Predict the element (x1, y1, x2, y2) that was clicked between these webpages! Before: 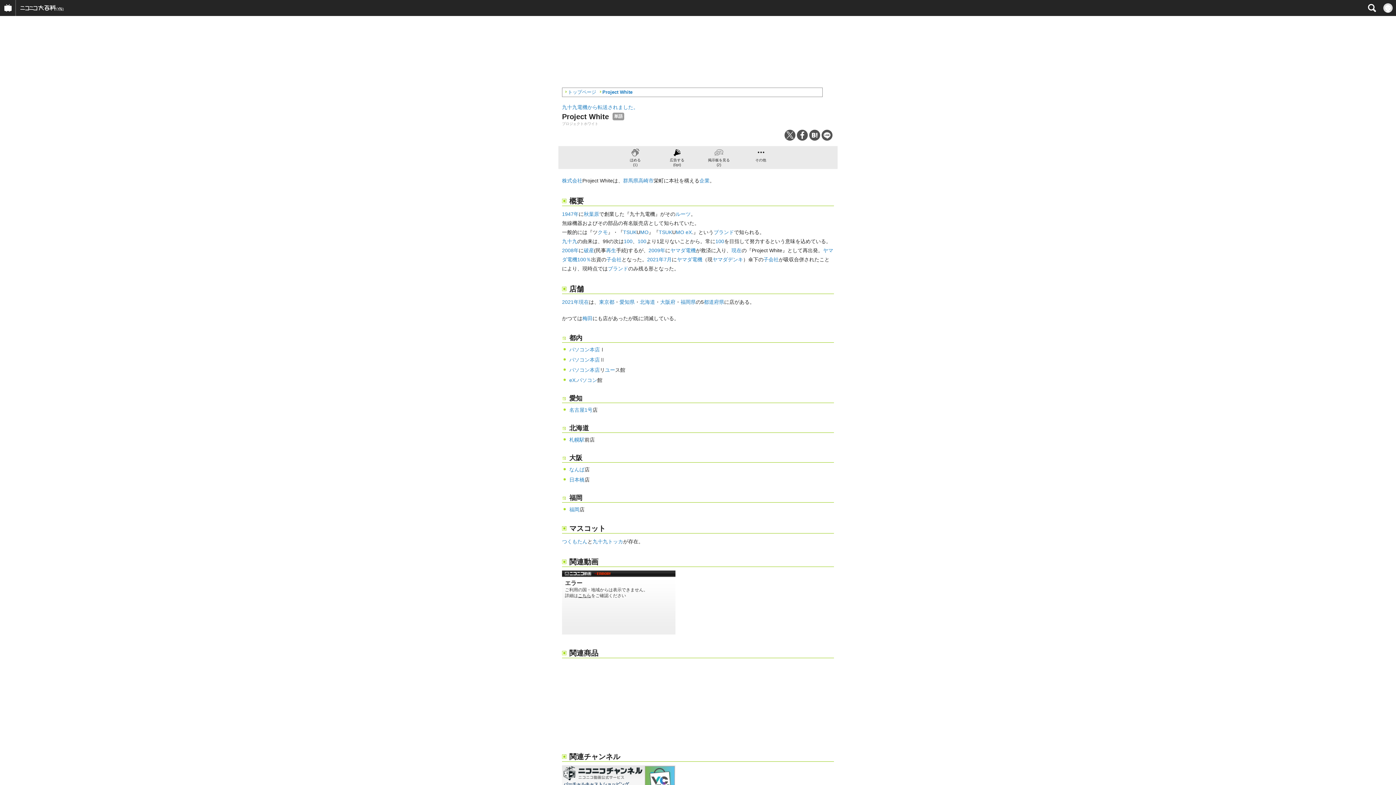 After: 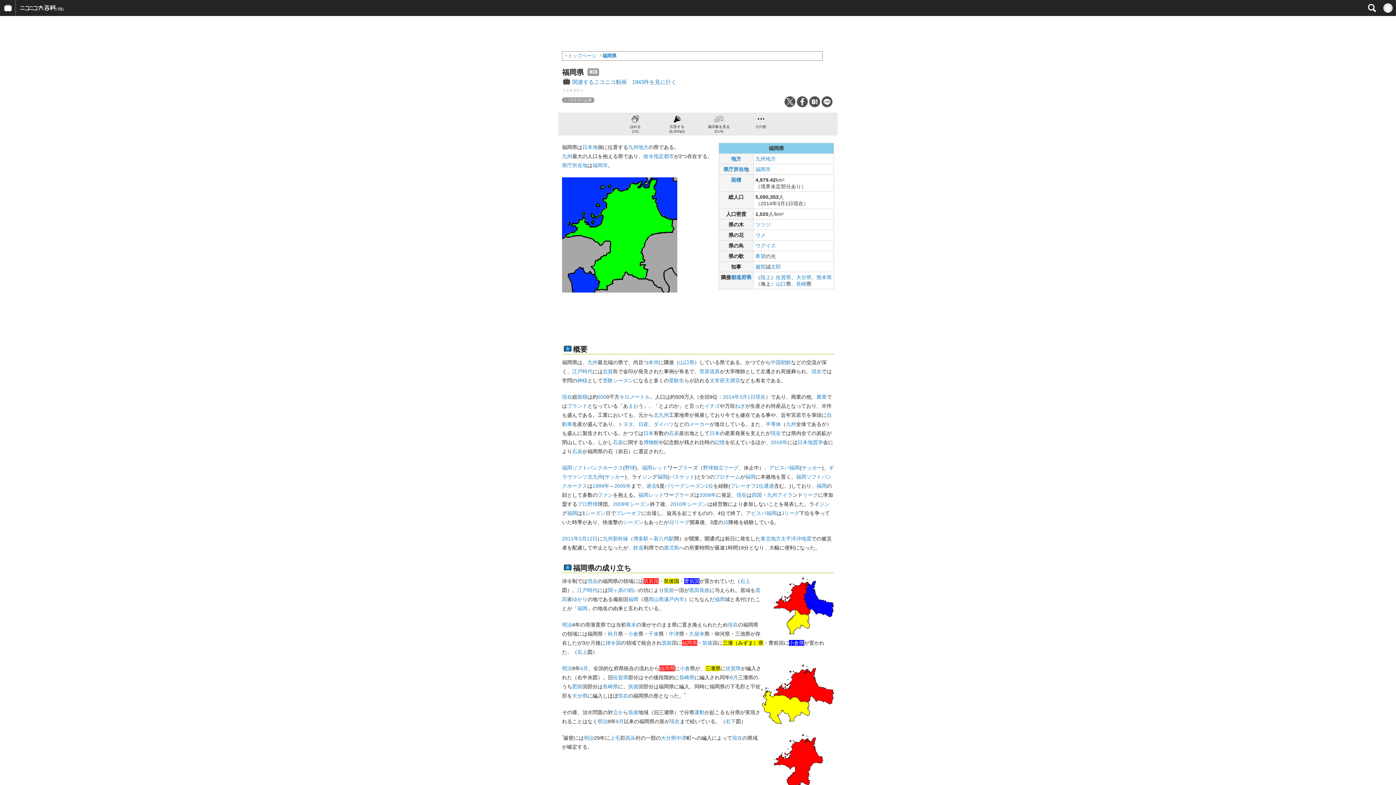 Action: bbox: (680, 299, 696, 305) label: 福岡県